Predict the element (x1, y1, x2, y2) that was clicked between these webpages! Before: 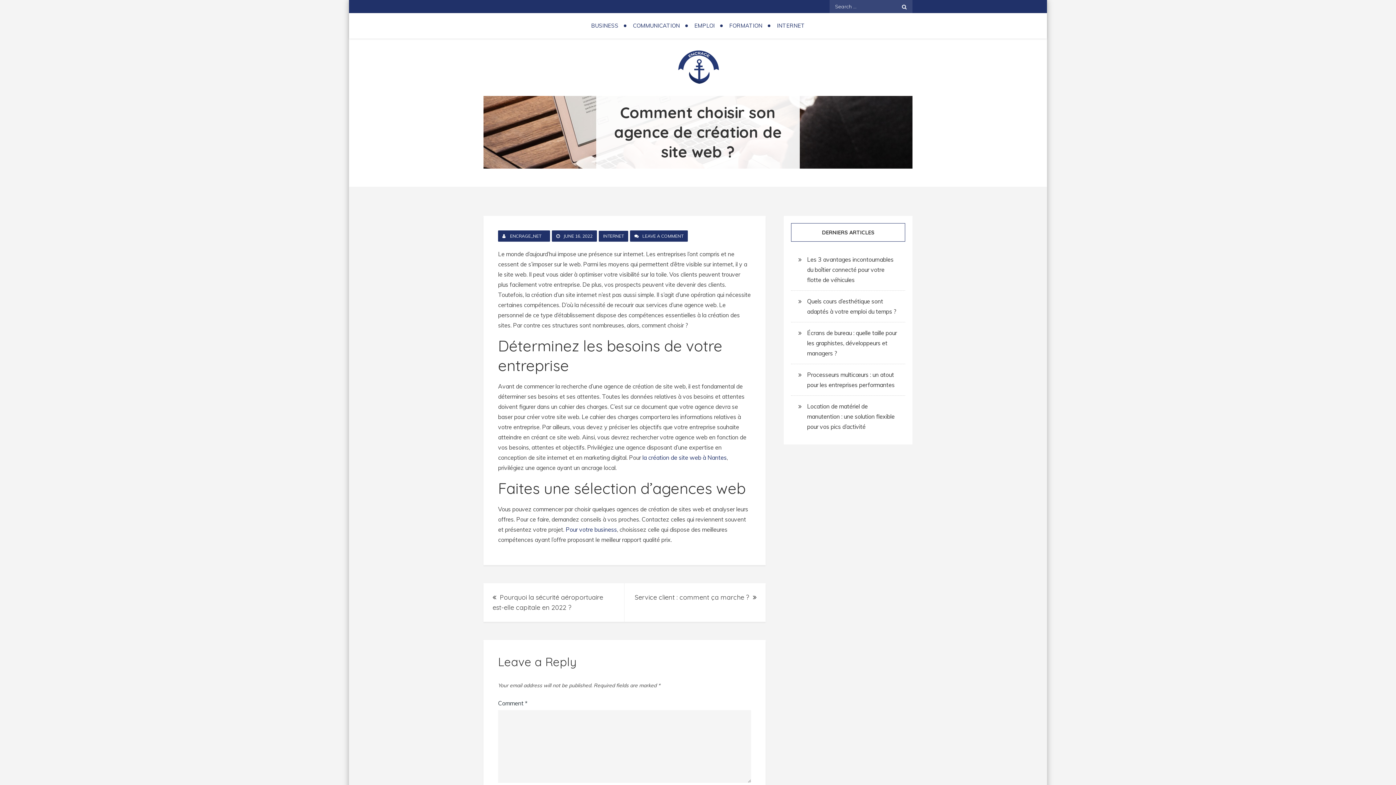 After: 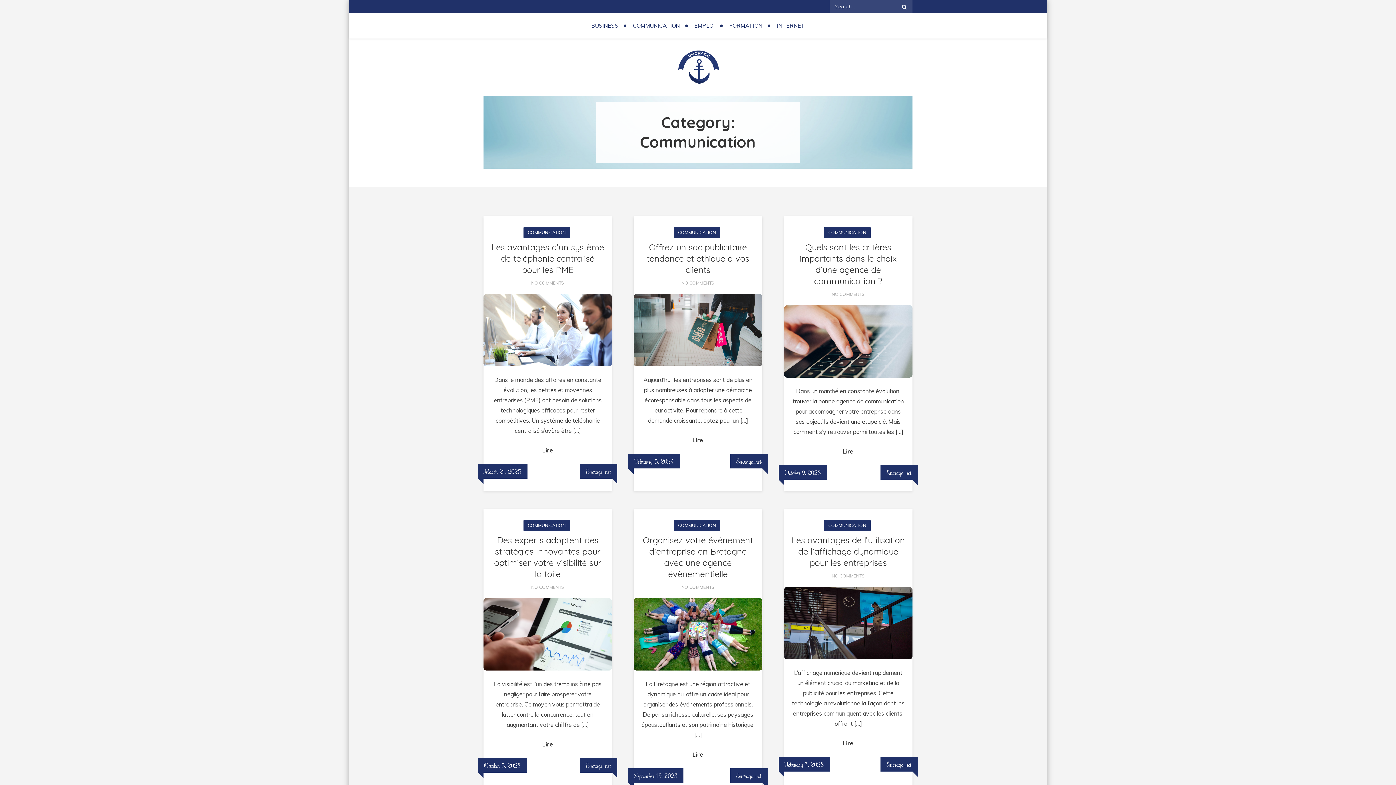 Action: label: COMMUNICATION bbox: (626, 13, 686, 38)